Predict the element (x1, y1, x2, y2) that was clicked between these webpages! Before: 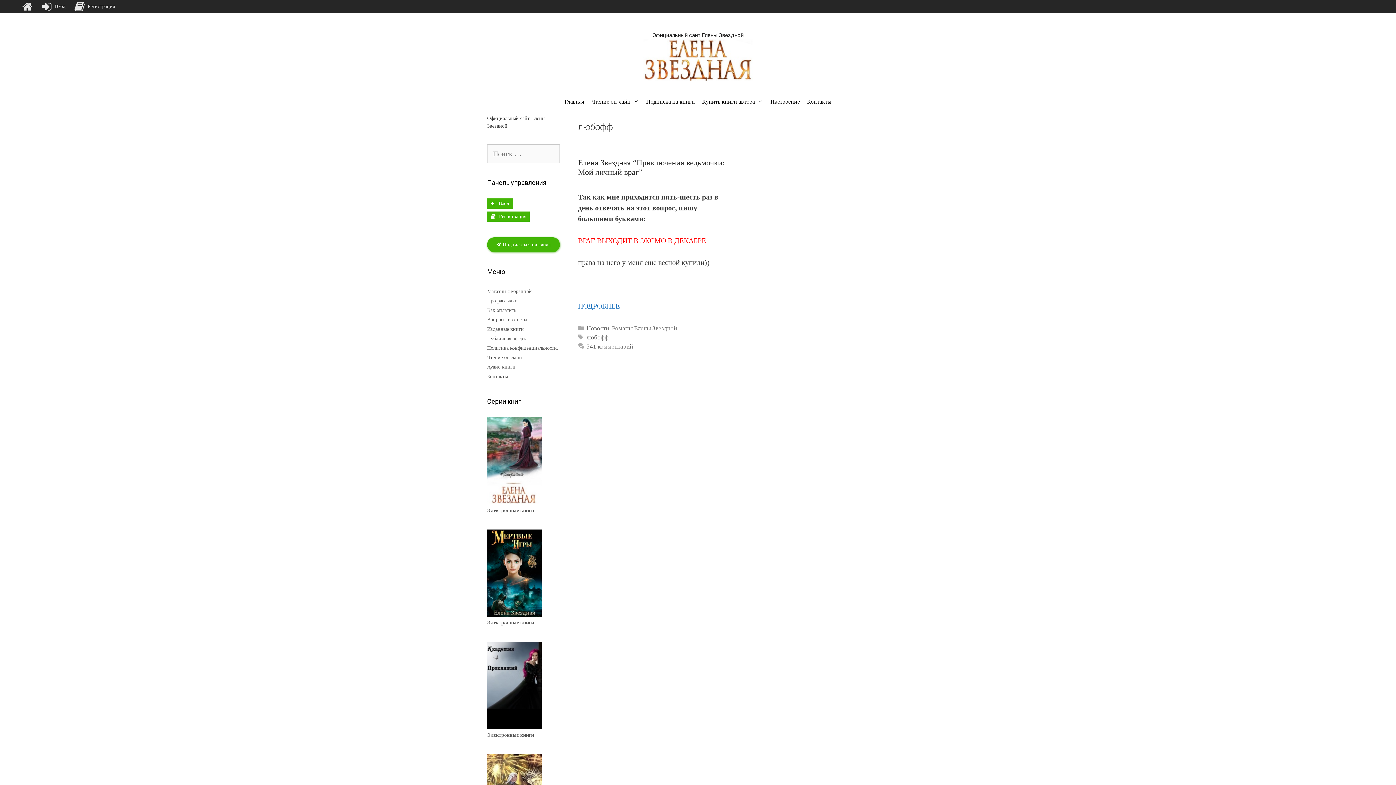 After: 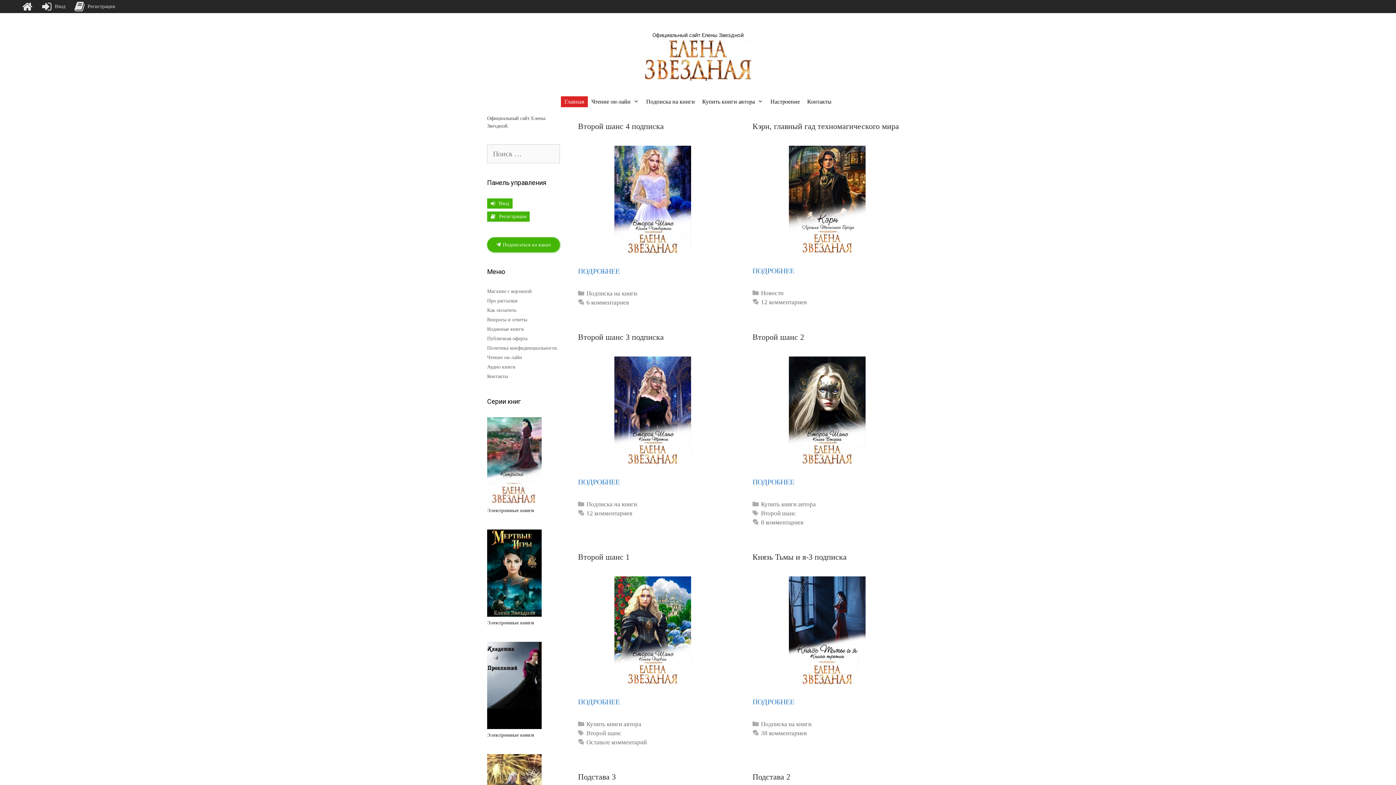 Action: bbox: (643, 55, 752, 63)